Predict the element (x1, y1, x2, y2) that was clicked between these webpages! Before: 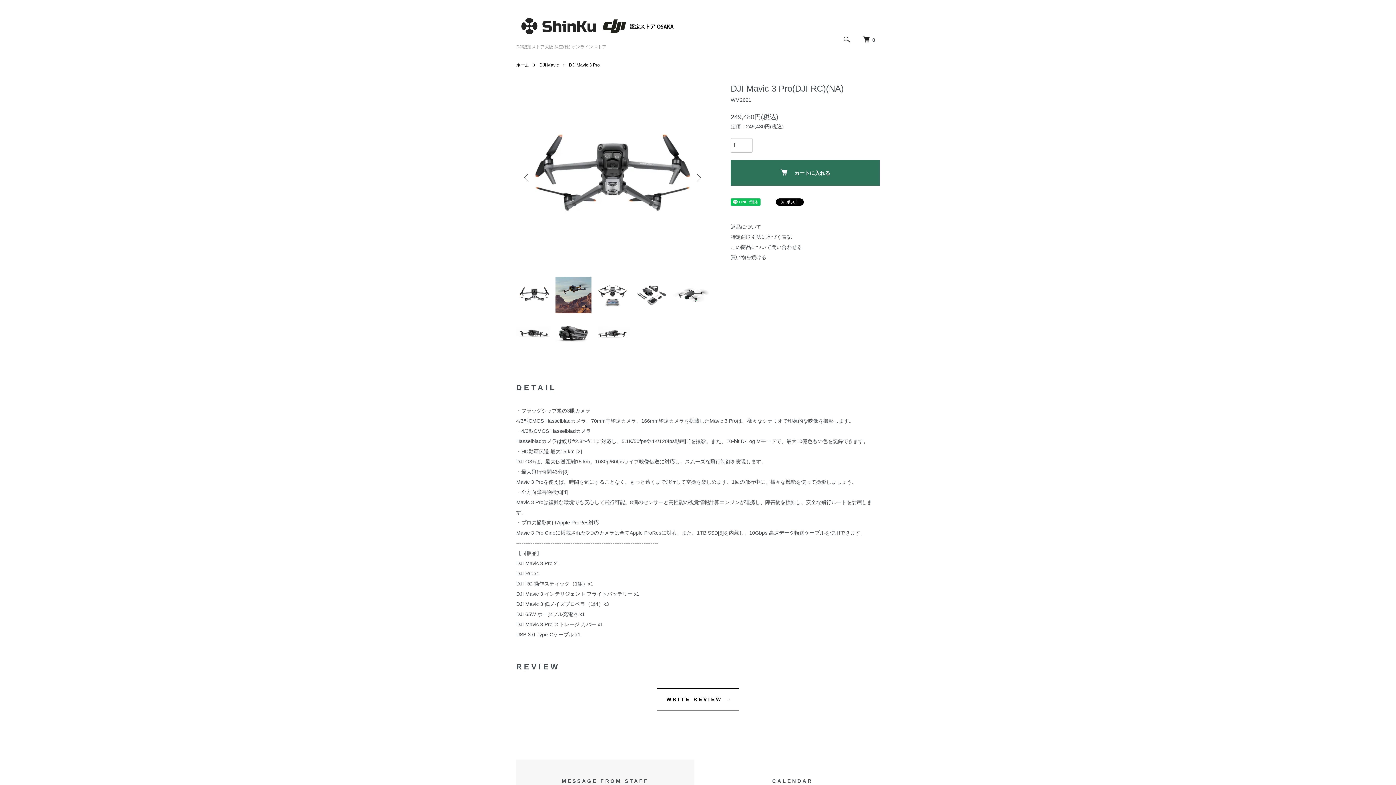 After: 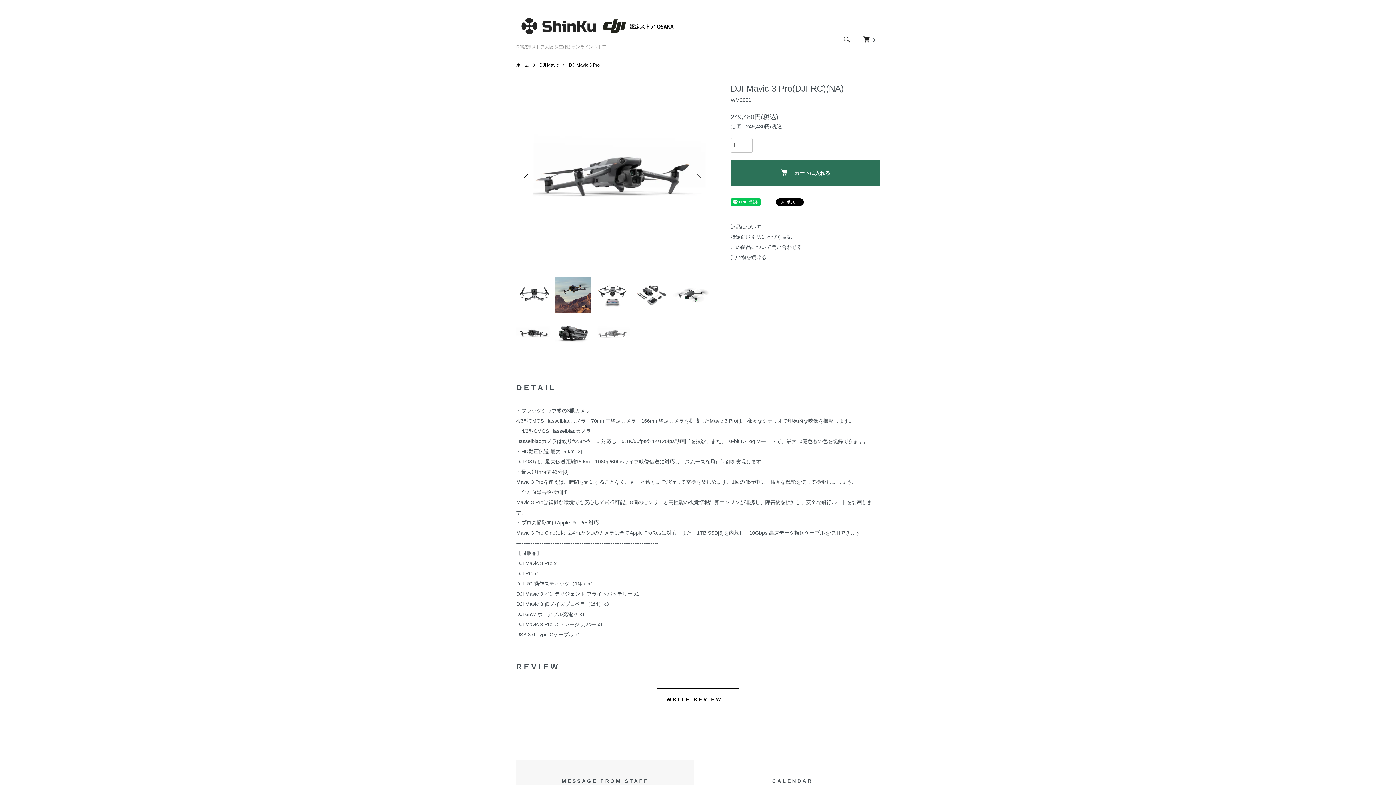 Action: bbox: (521, 172, 532, 183) label: Previous